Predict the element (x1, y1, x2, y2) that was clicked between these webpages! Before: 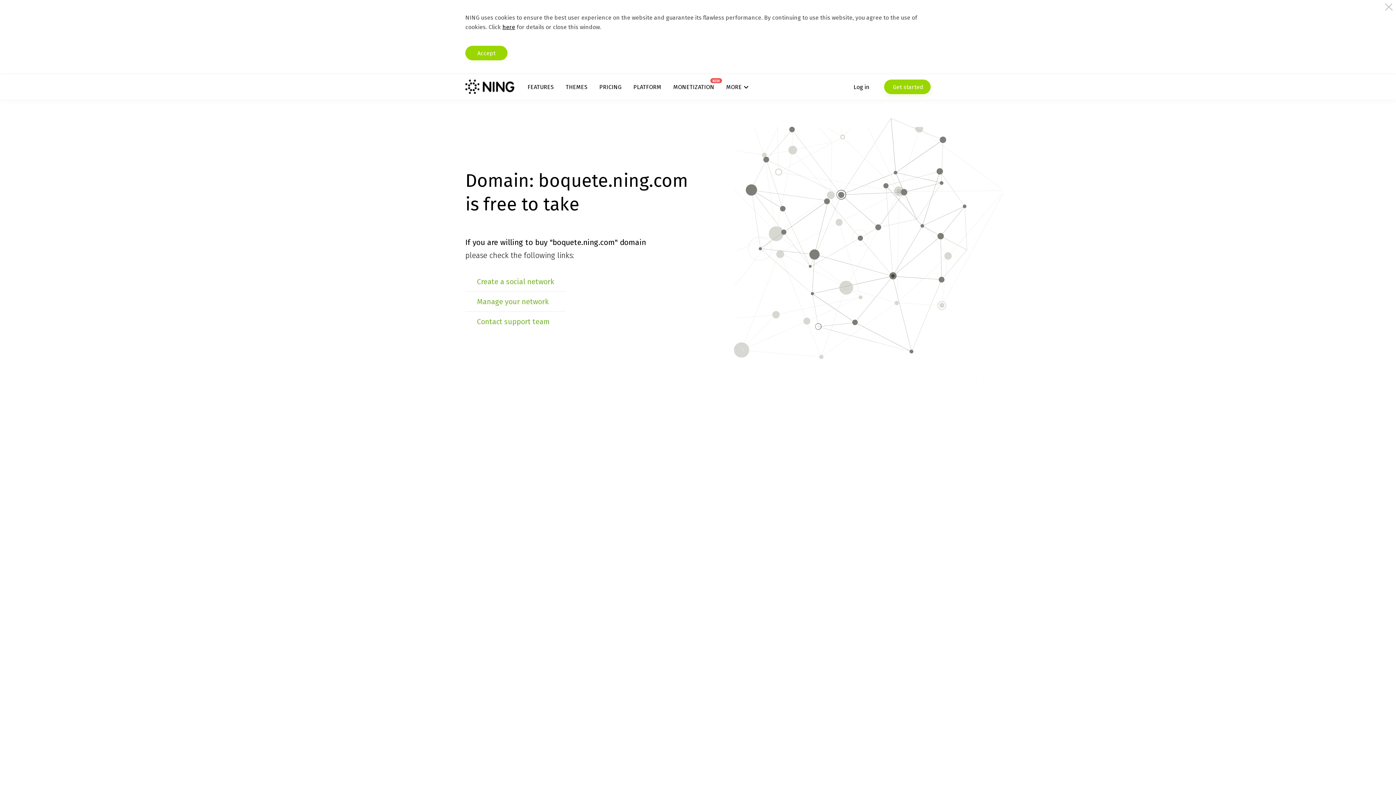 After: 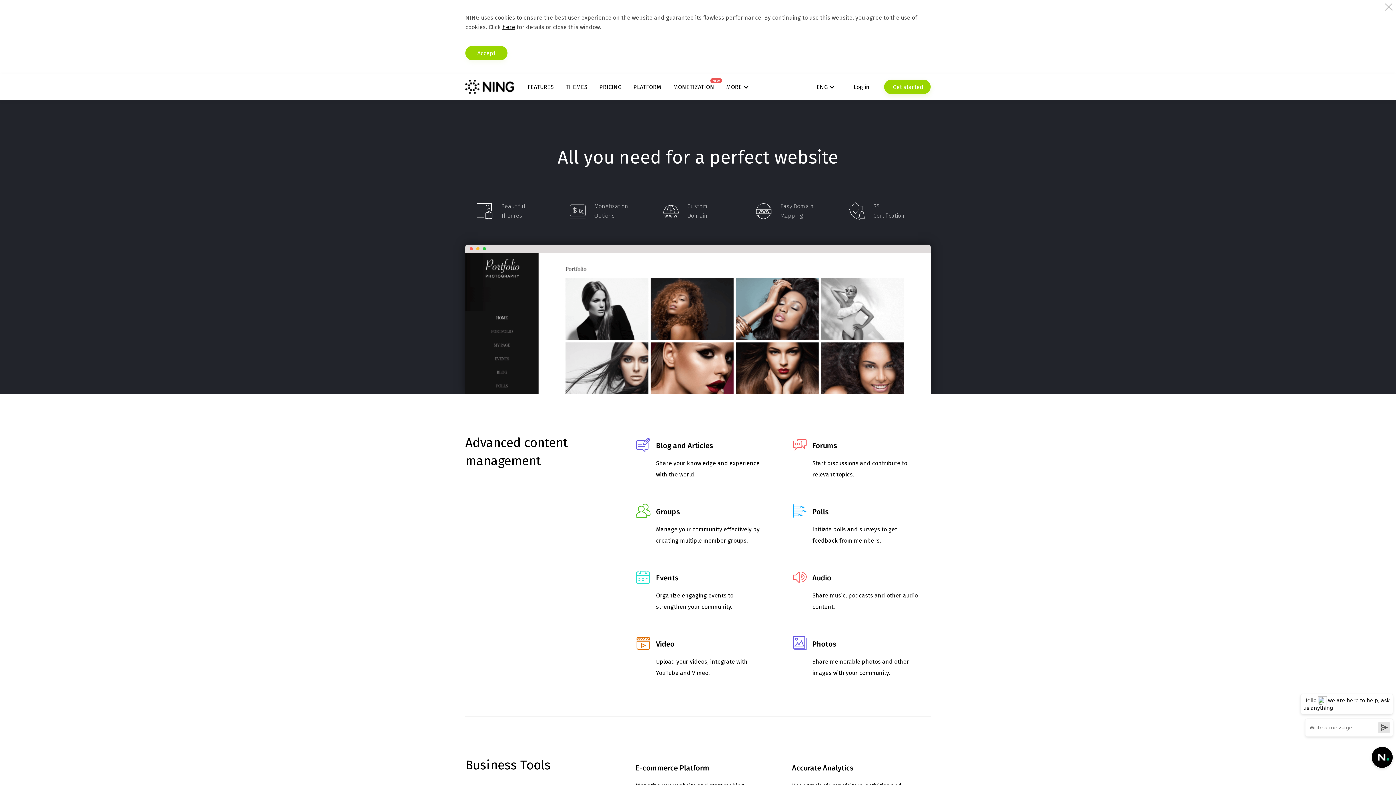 Action: bbox: (527, 83, 553, 90) label: FEATURES